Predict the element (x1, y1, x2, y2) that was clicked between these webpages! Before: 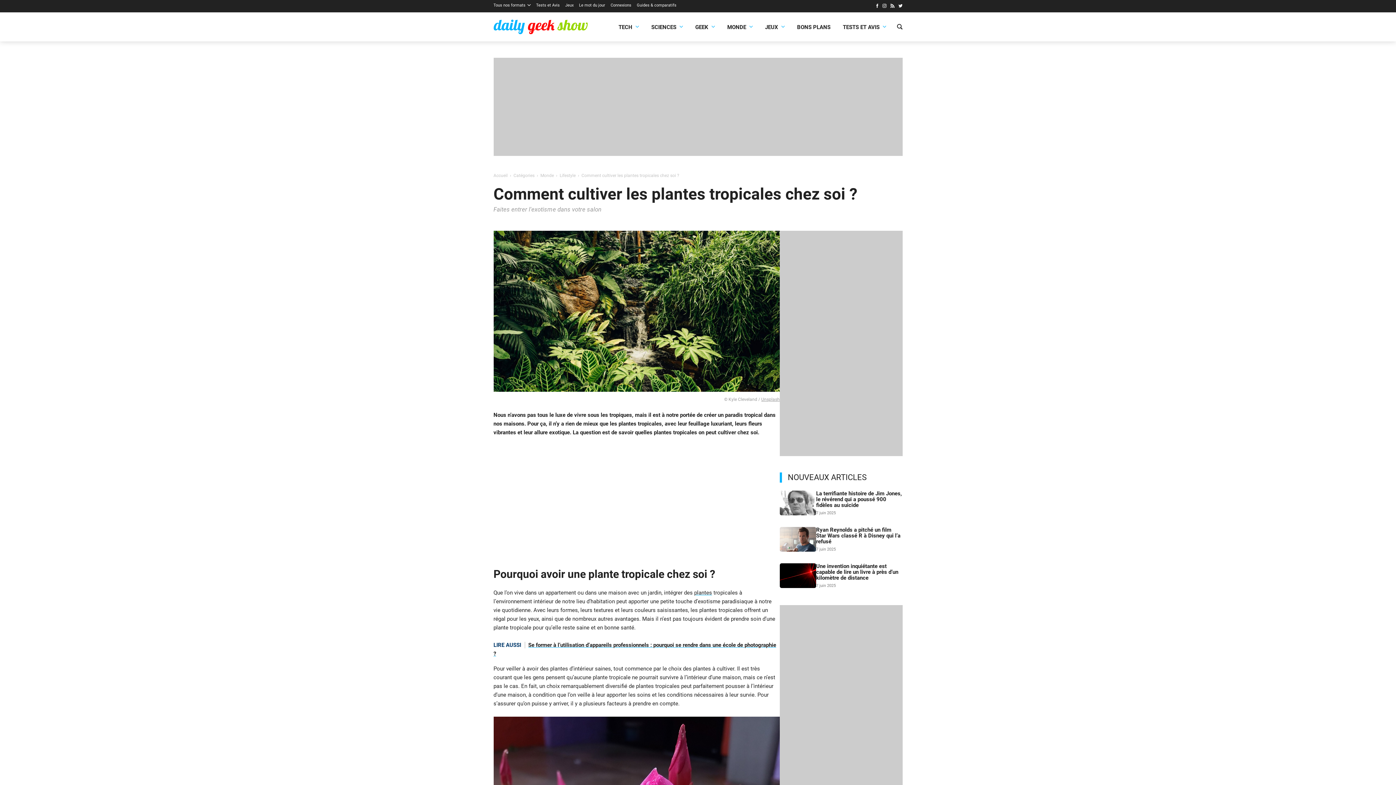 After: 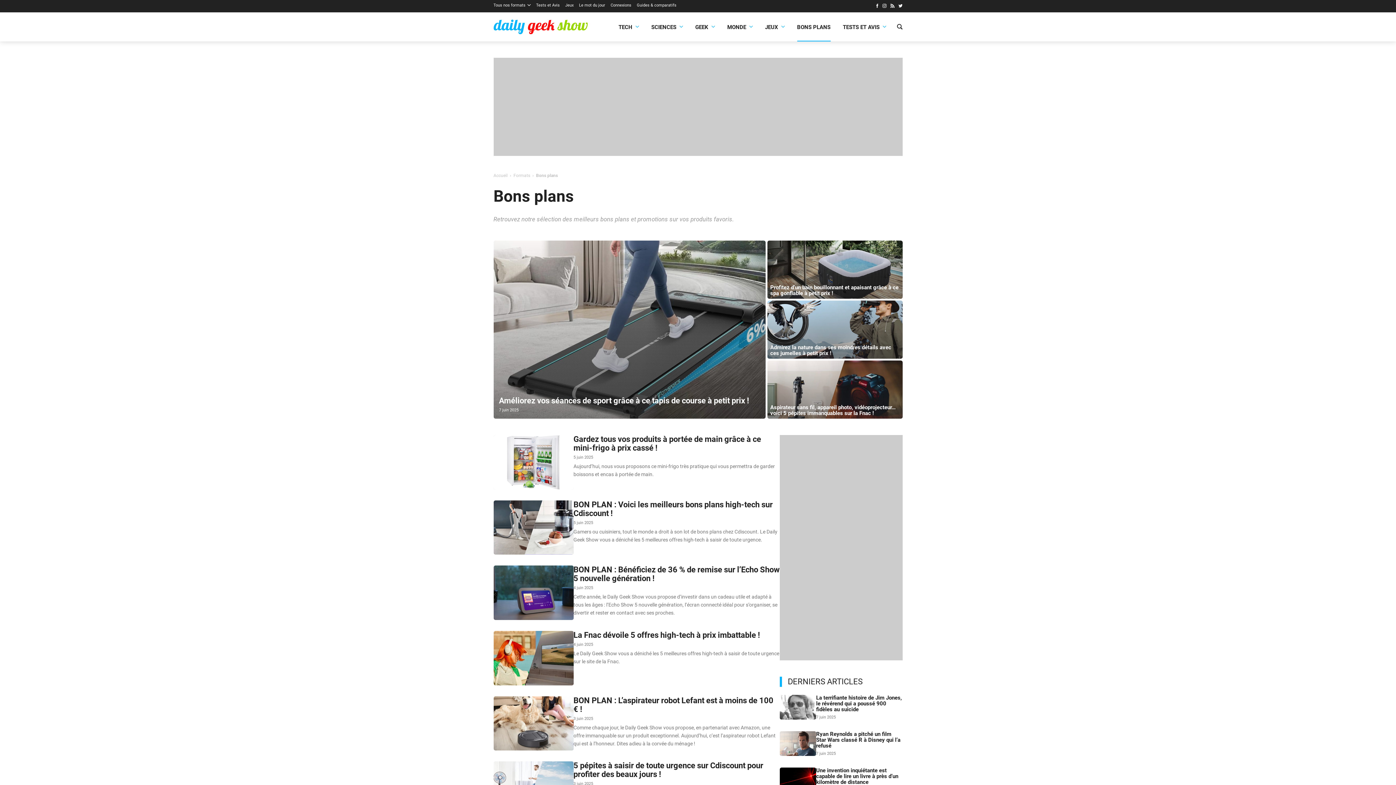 Action: label: BONS PLANS bbox: (797, 22, 830, 31)